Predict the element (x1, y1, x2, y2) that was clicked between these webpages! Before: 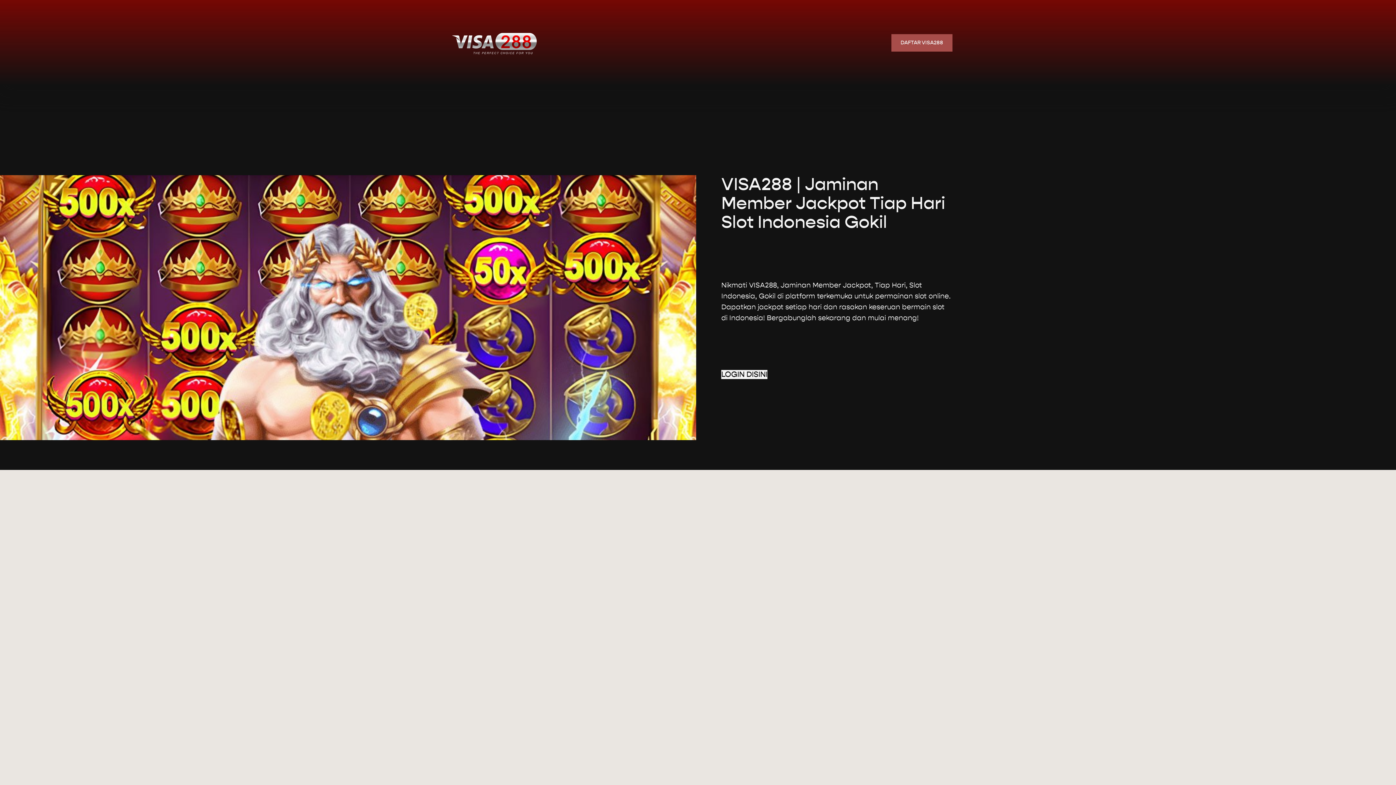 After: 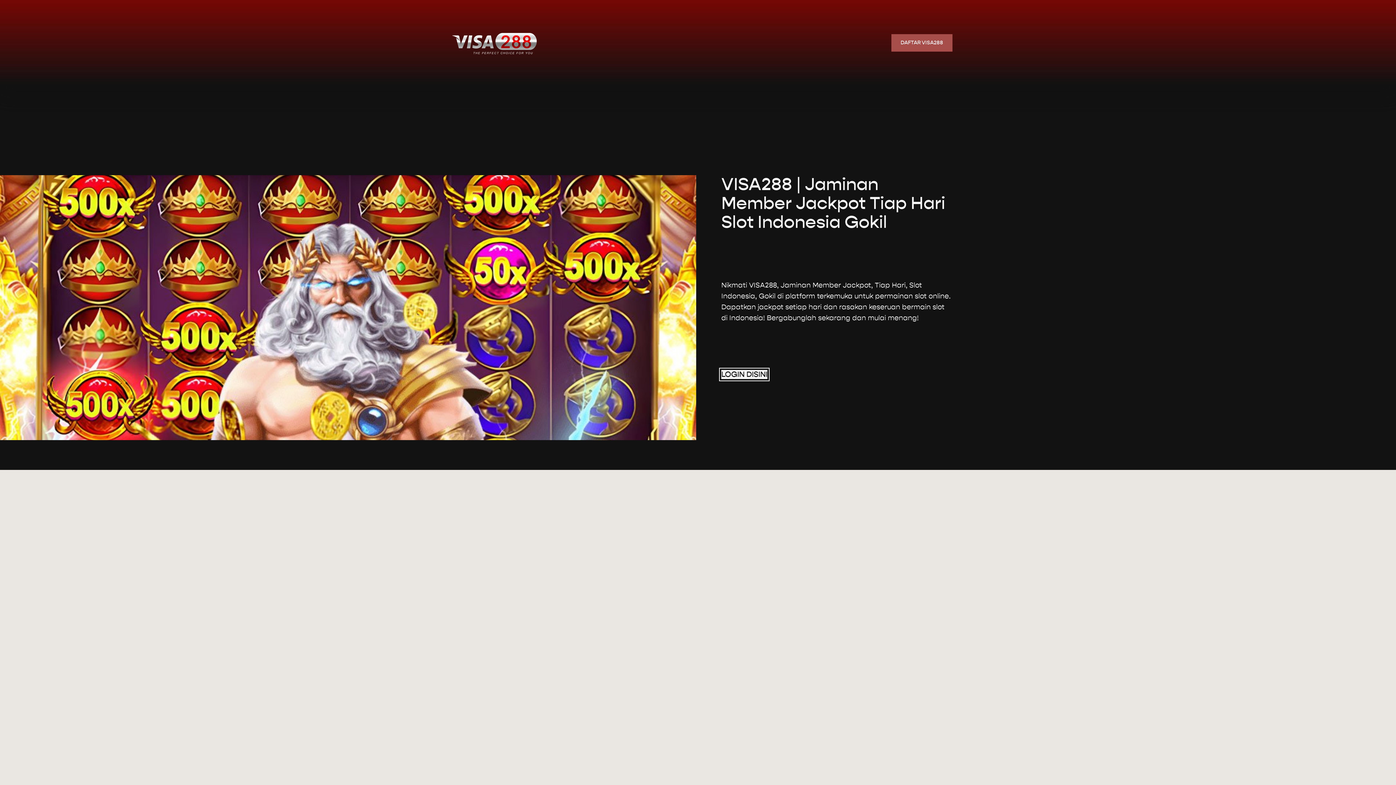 Action: label: LOGIN DISINI bbox: (721, 370, 767, 379)